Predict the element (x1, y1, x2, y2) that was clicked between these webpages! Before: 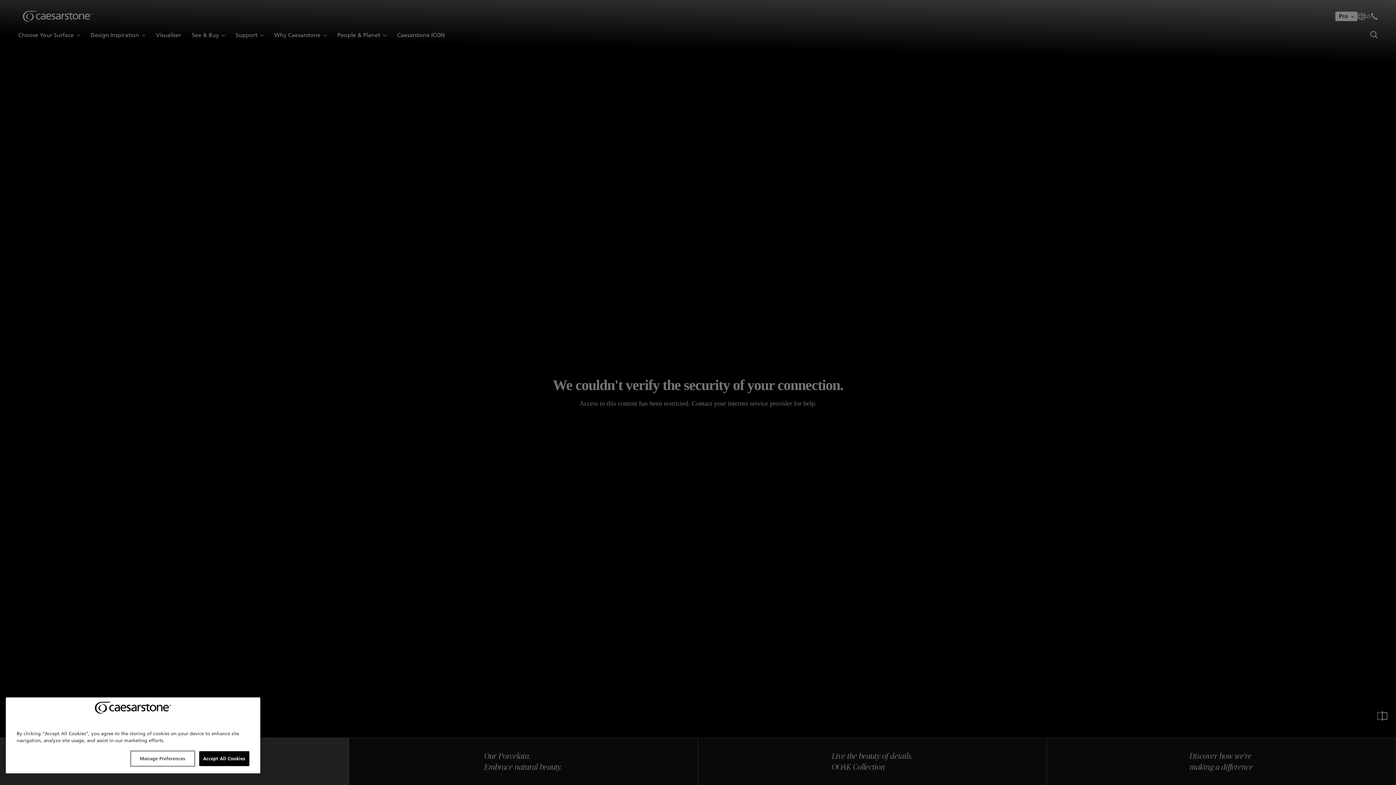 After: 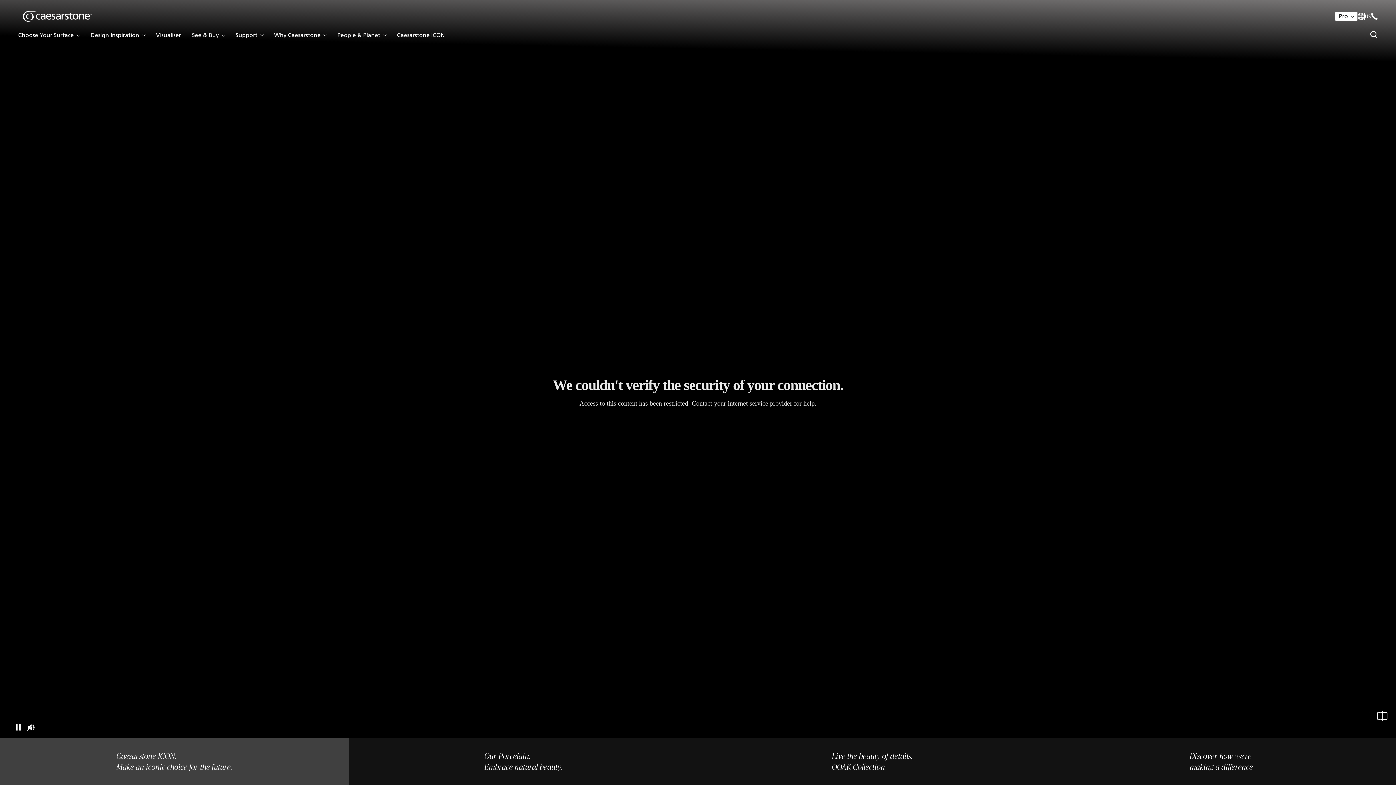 Action: label: Accept All Cookies bbox: (199, 751, 249, 766)